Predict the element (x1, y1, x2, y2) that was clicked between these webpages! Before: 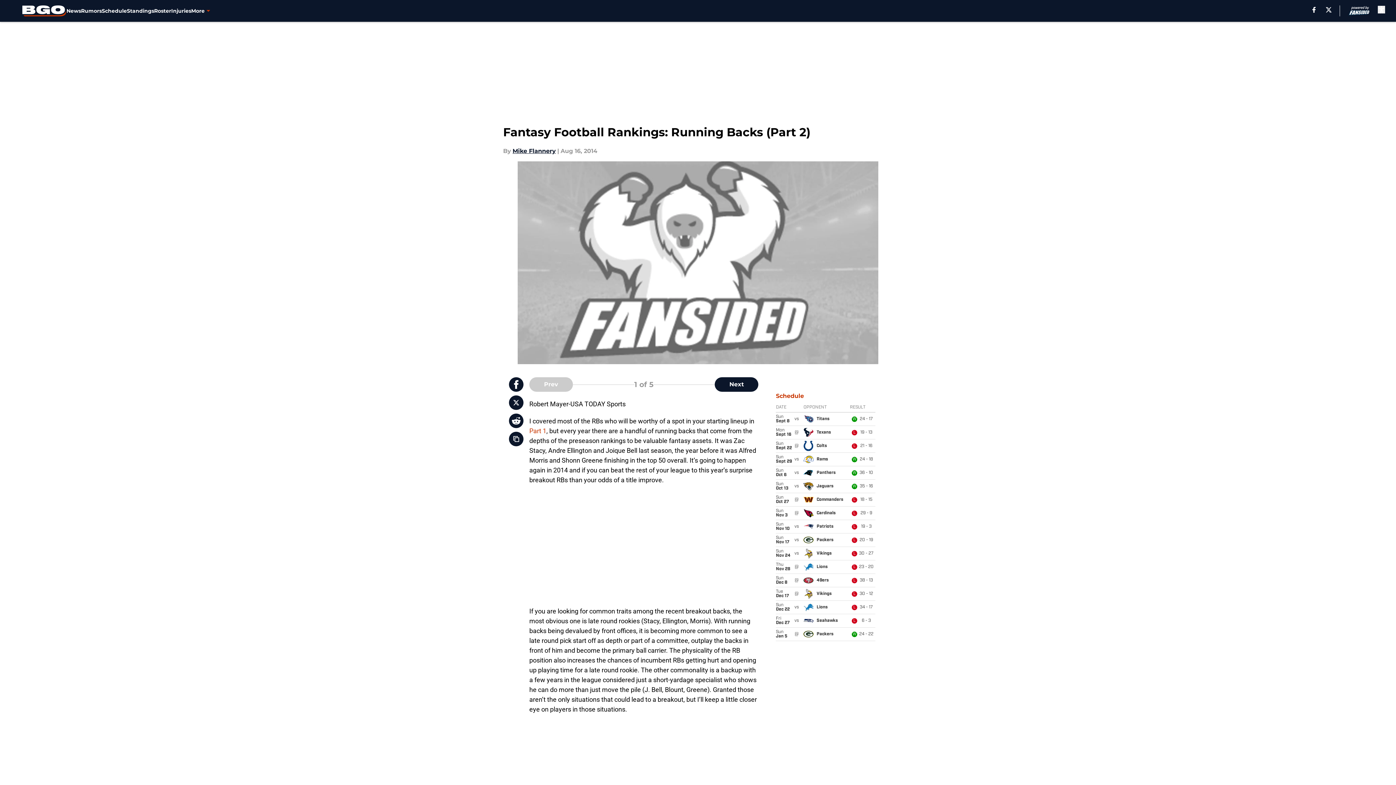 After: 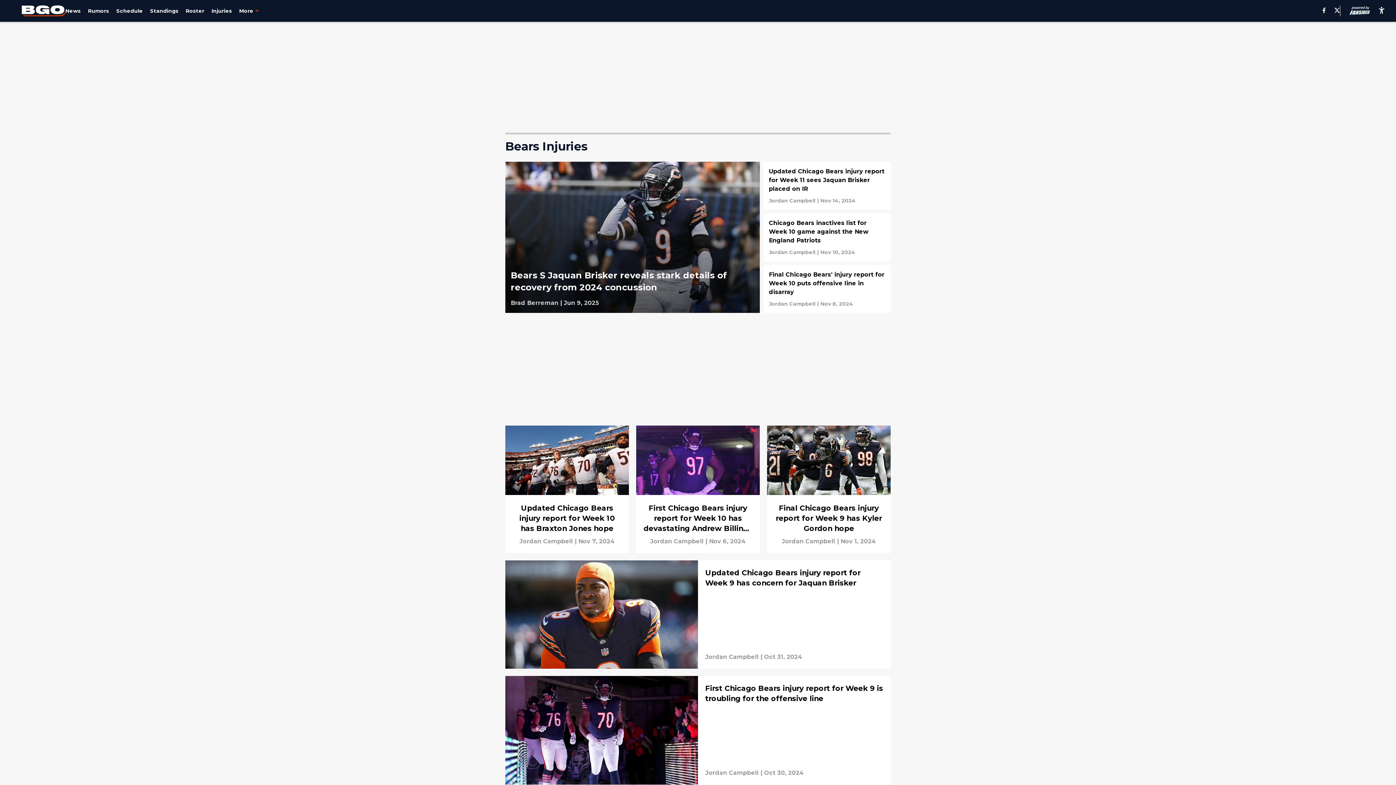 Action: bbox: (171, 0, 191, 21) label: Injuries